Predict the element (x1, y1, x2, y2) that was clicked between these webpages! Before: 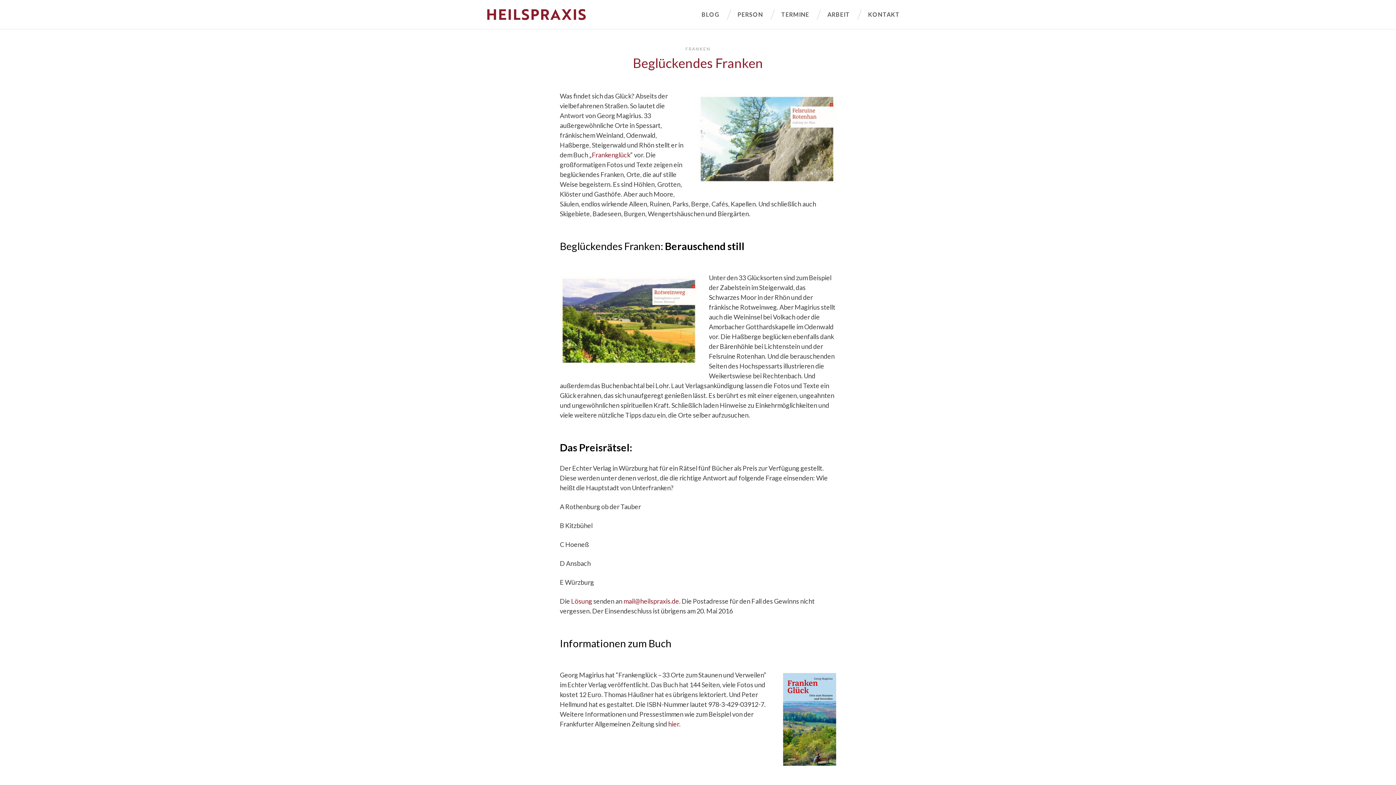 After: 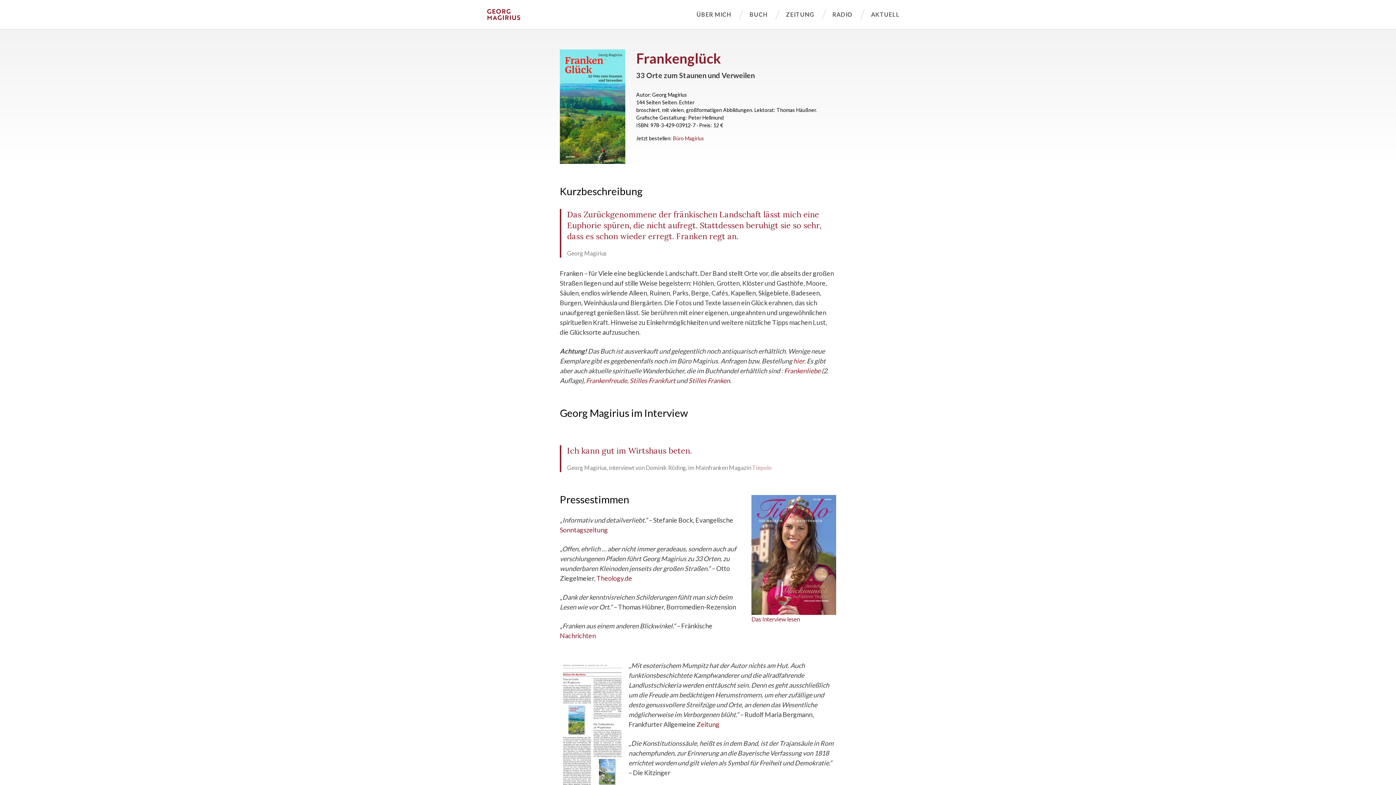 Action: bbox: (667, 720, 679, 728) label:  hier